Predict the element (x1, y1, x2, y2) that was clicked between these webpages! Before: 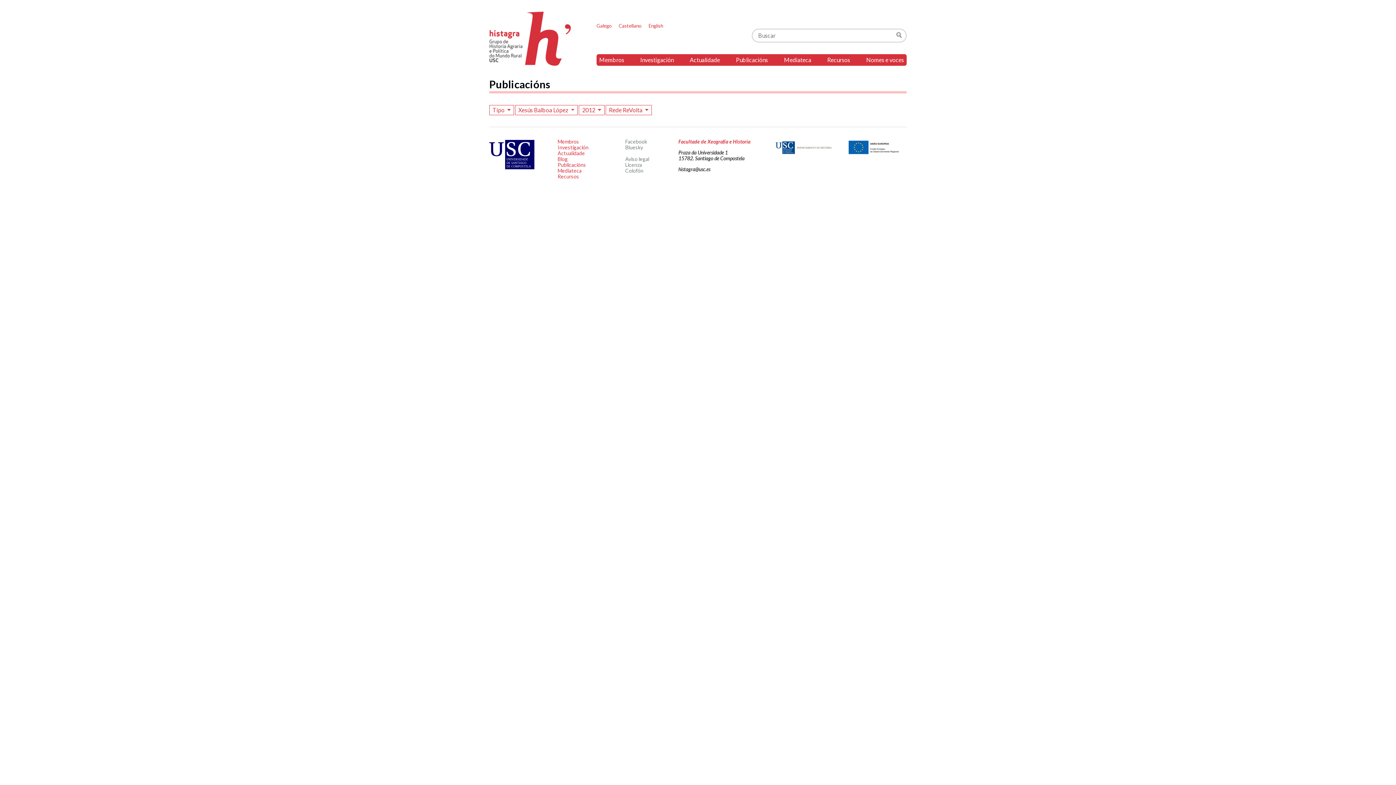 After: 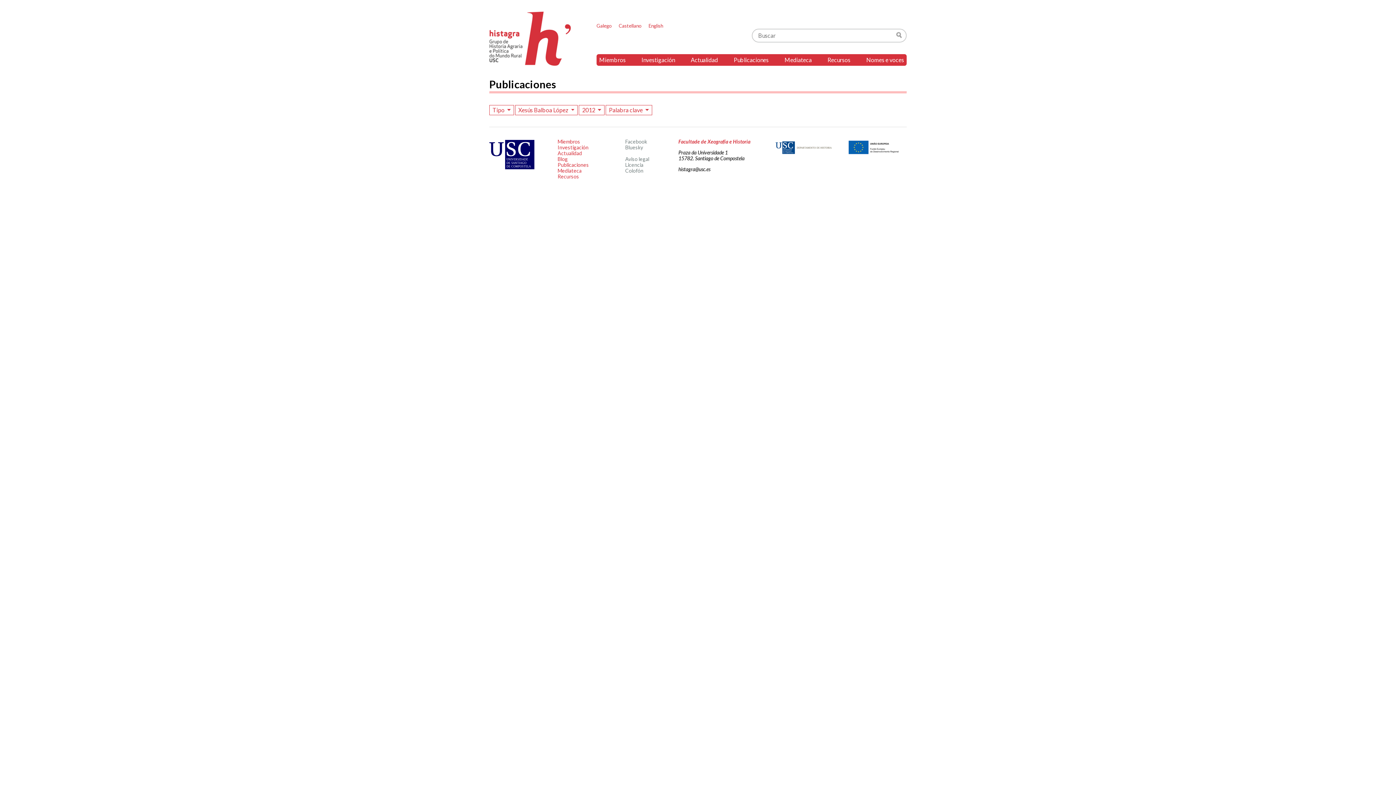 Action: bbox: (618, 22, 641, 28) label: Castellano